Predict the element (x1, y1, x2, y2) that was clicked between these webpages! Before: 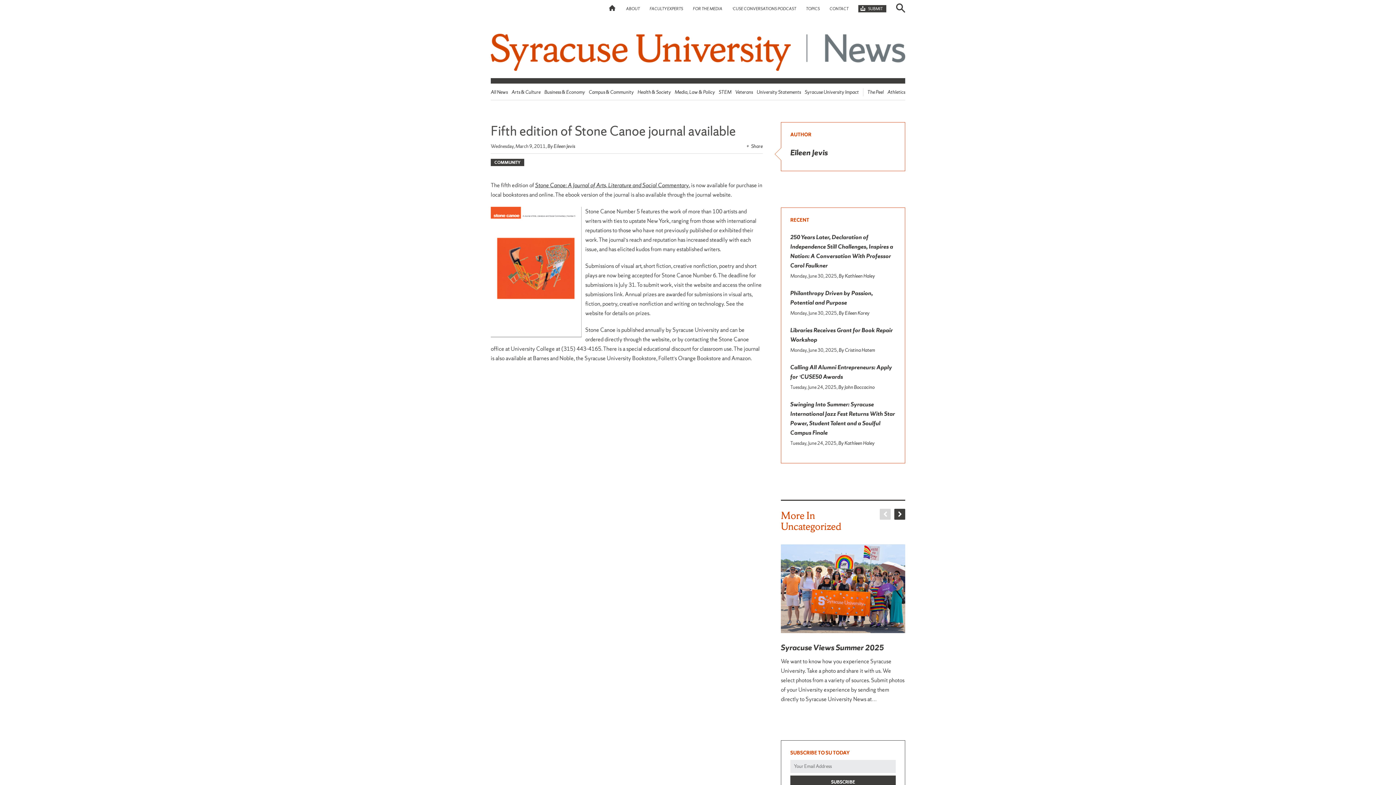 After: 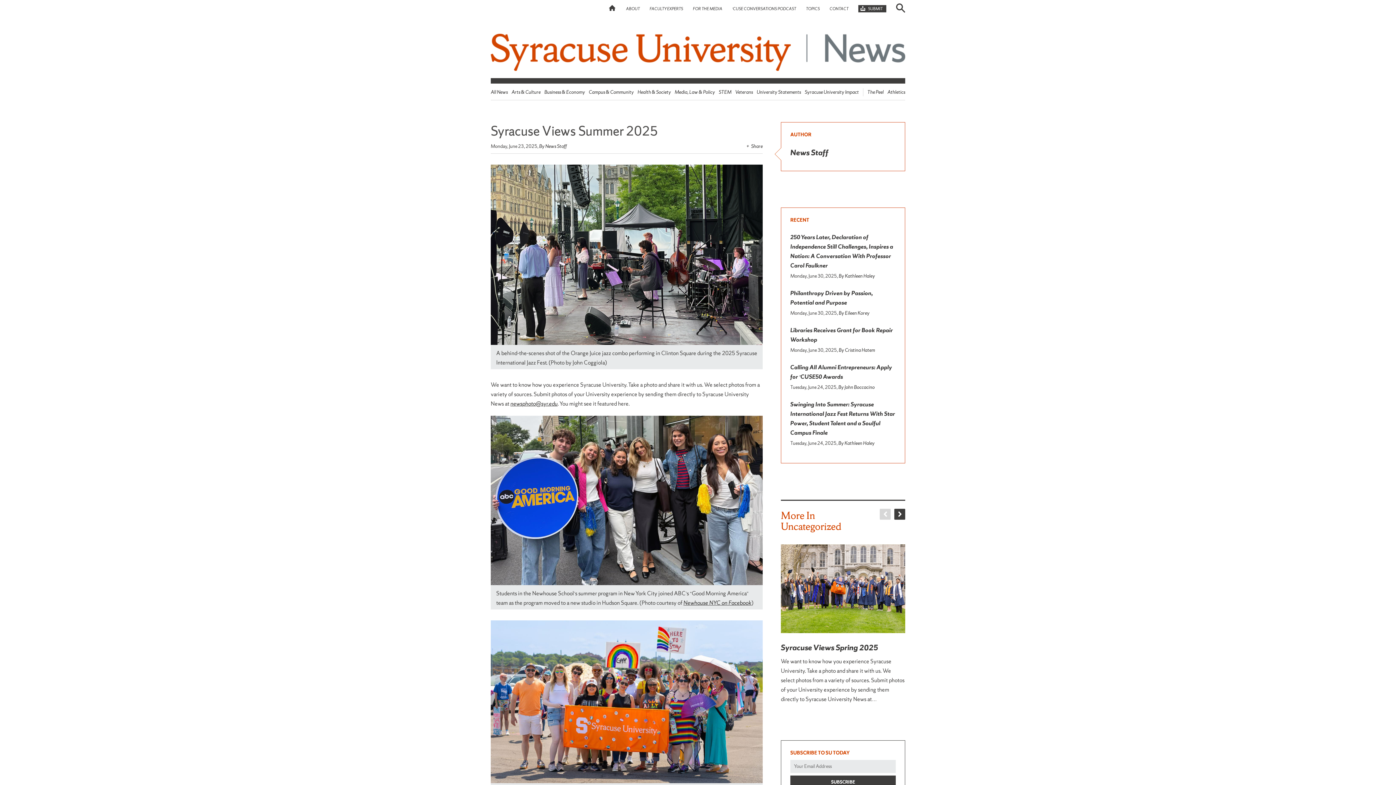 Action: bbox: (781, 544, 905, 633)